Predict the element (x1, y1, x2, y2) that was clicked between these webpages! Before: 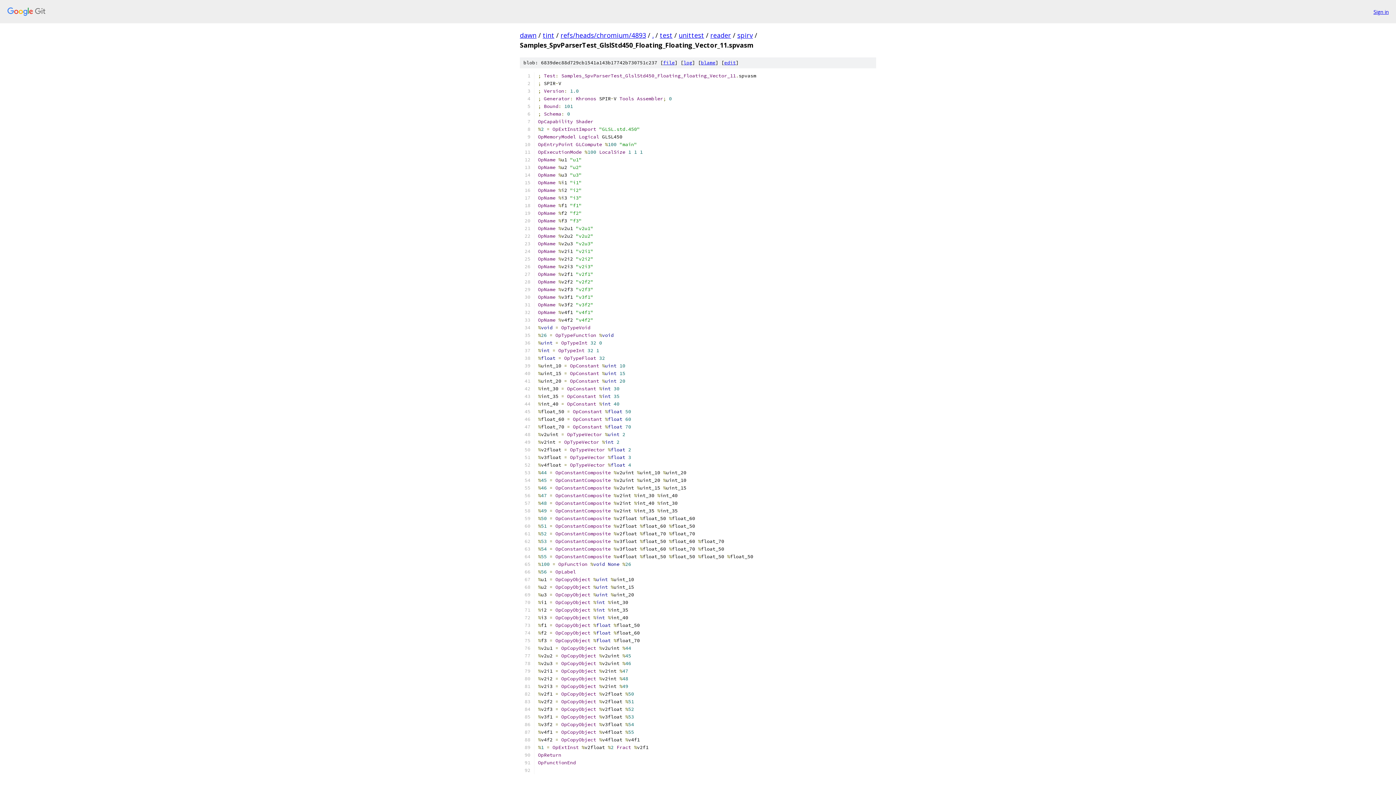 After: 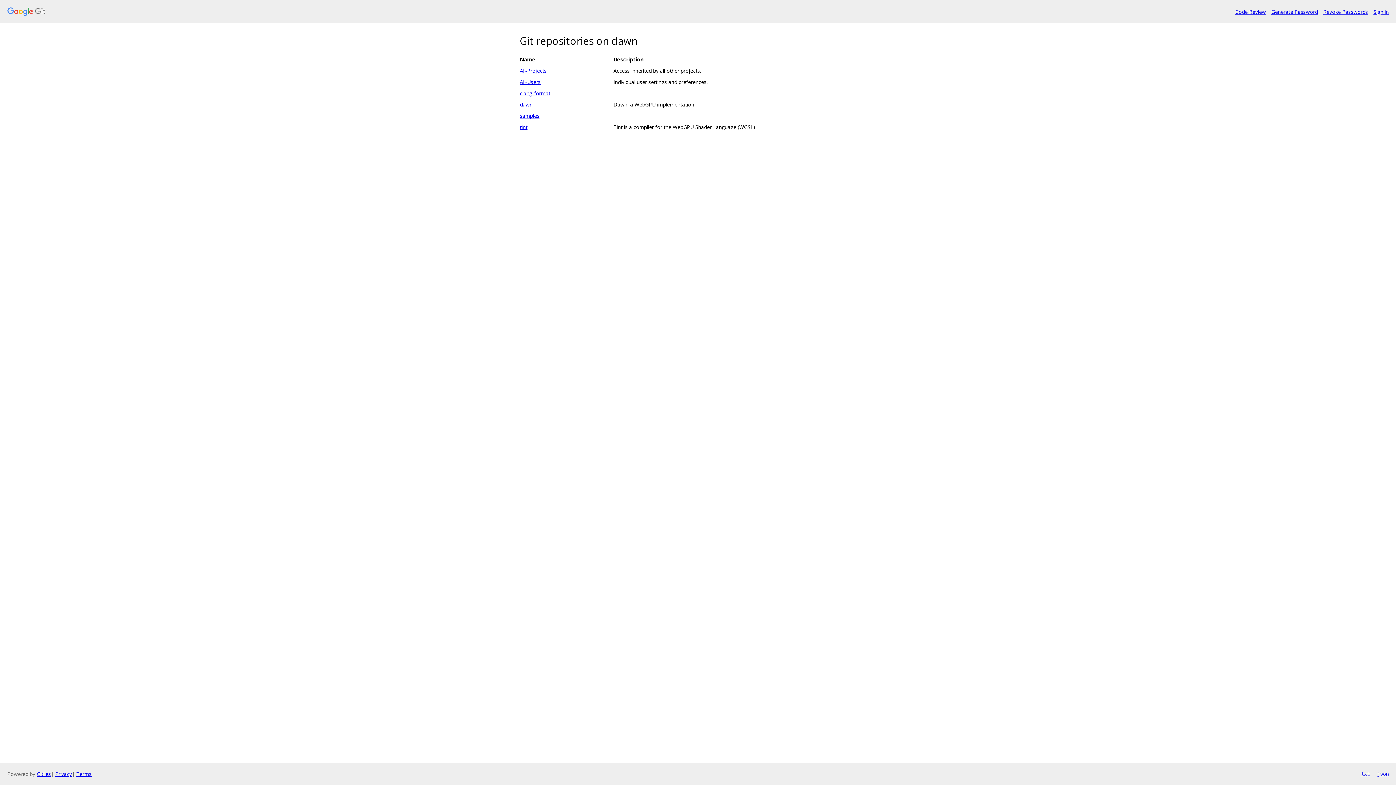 Action: bbox: (7, 7, 1368, 16)